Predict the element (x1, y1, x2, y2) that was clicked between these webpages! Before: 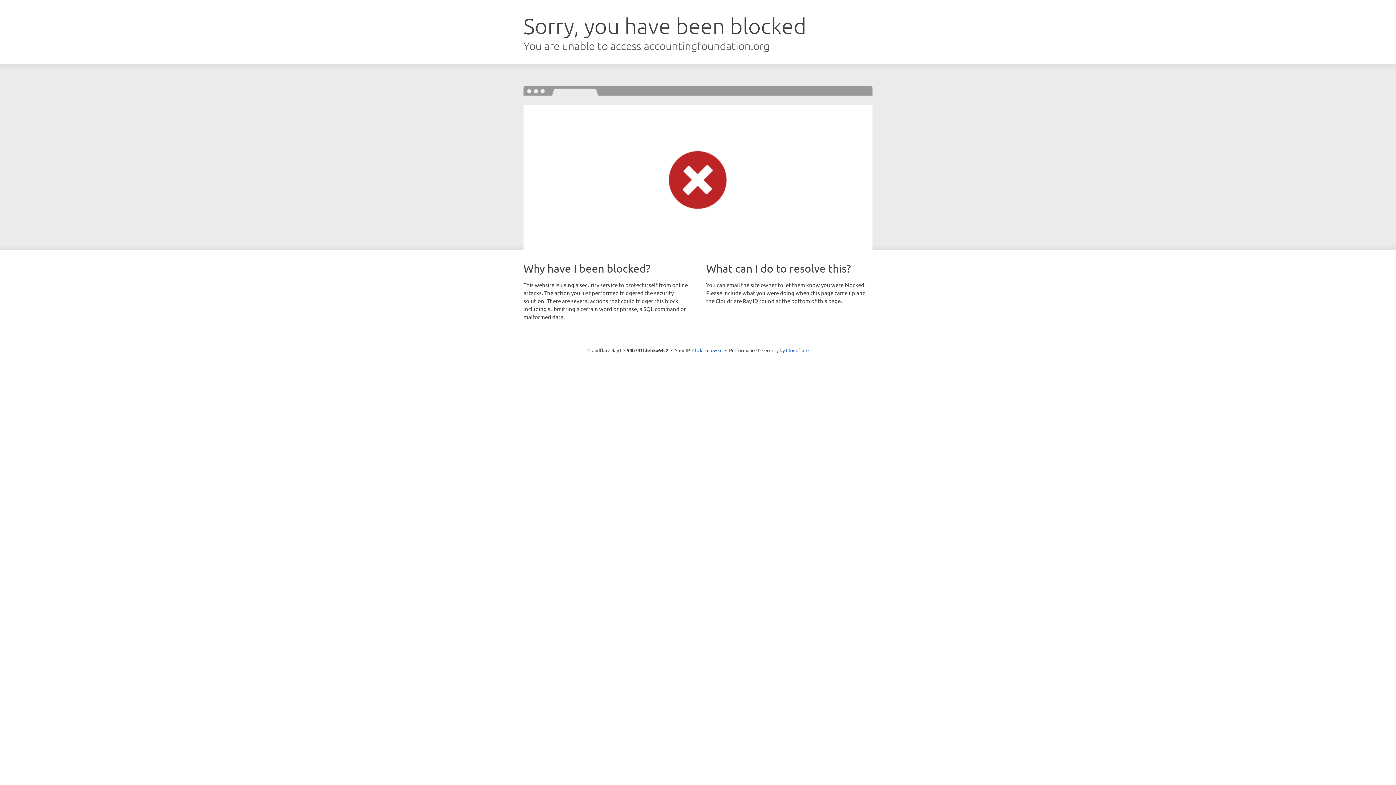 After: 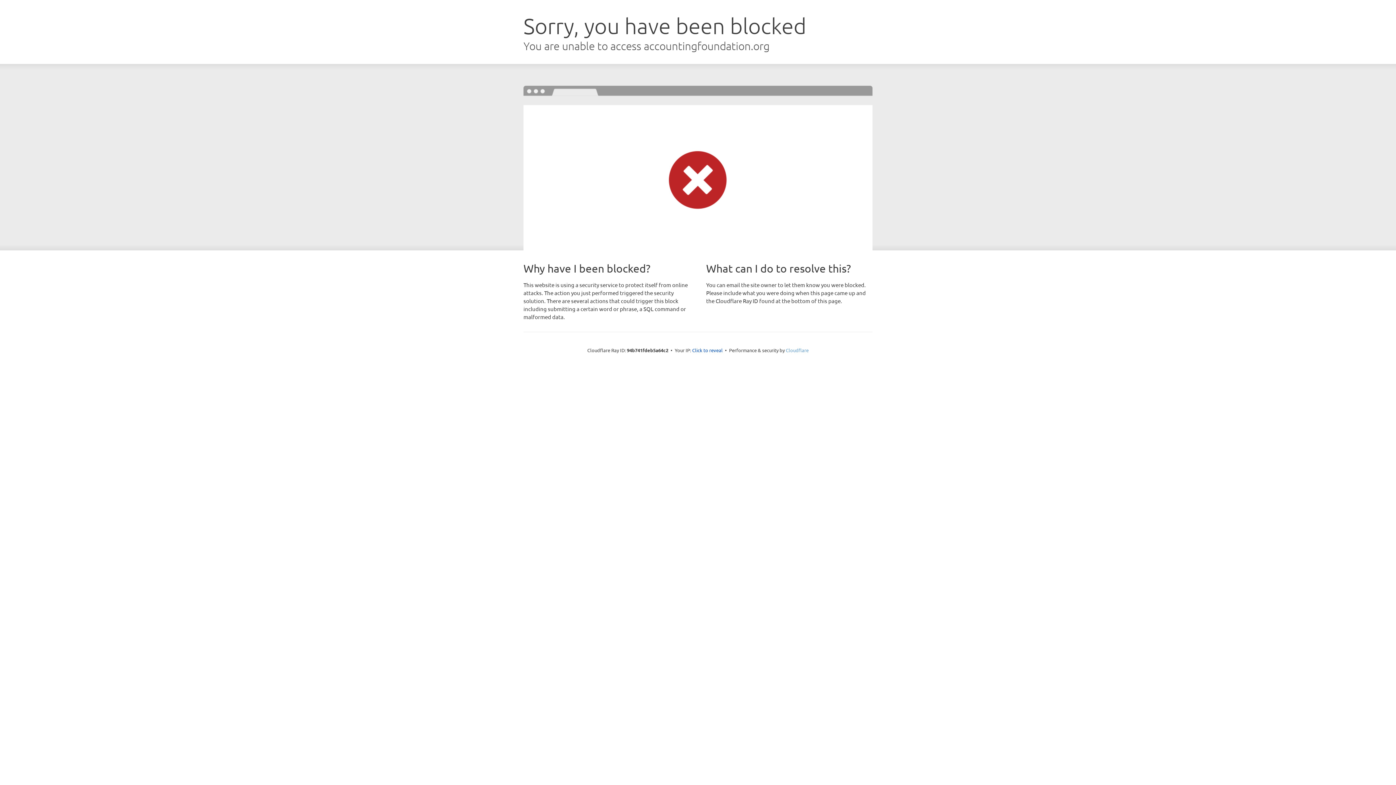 Action: label: Cloudflare bbox: (786, 347, 808, 353)